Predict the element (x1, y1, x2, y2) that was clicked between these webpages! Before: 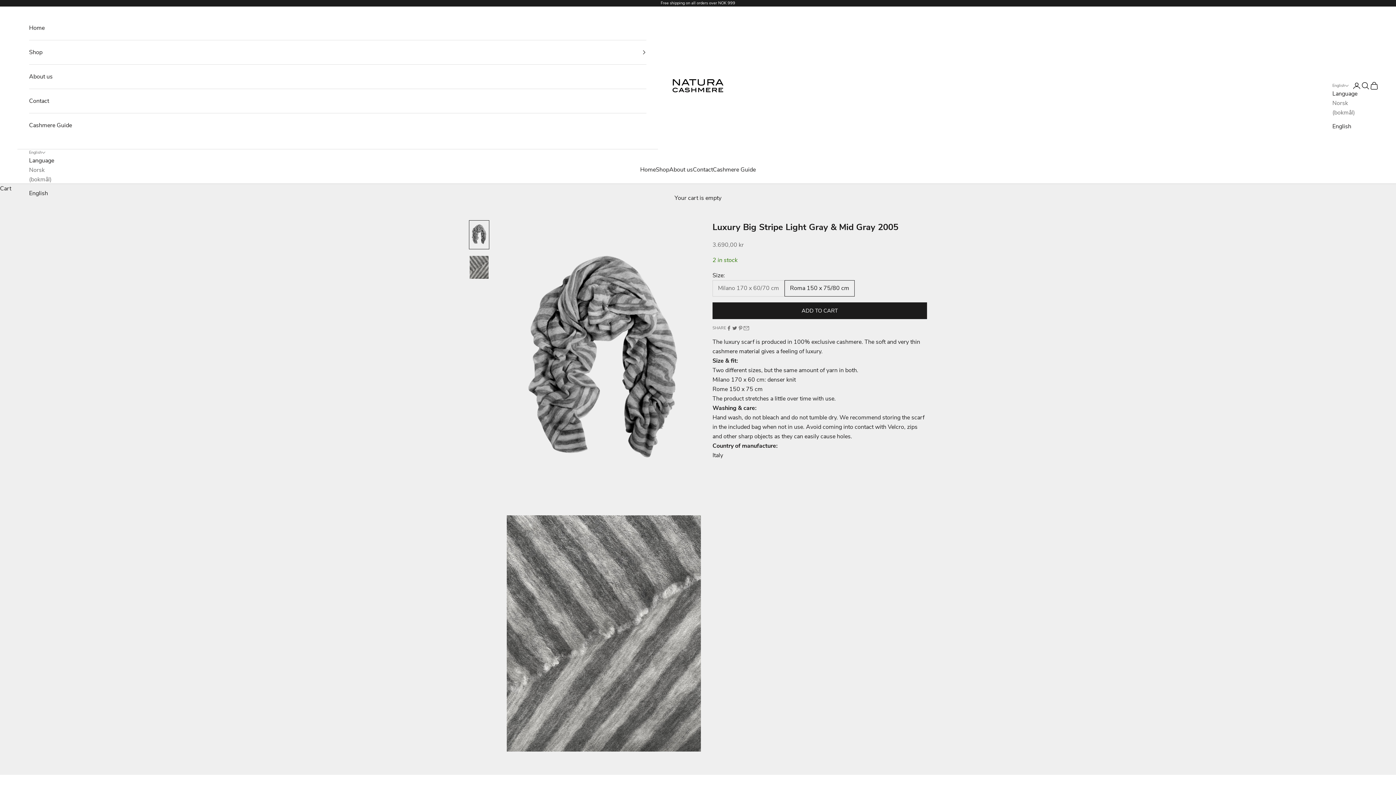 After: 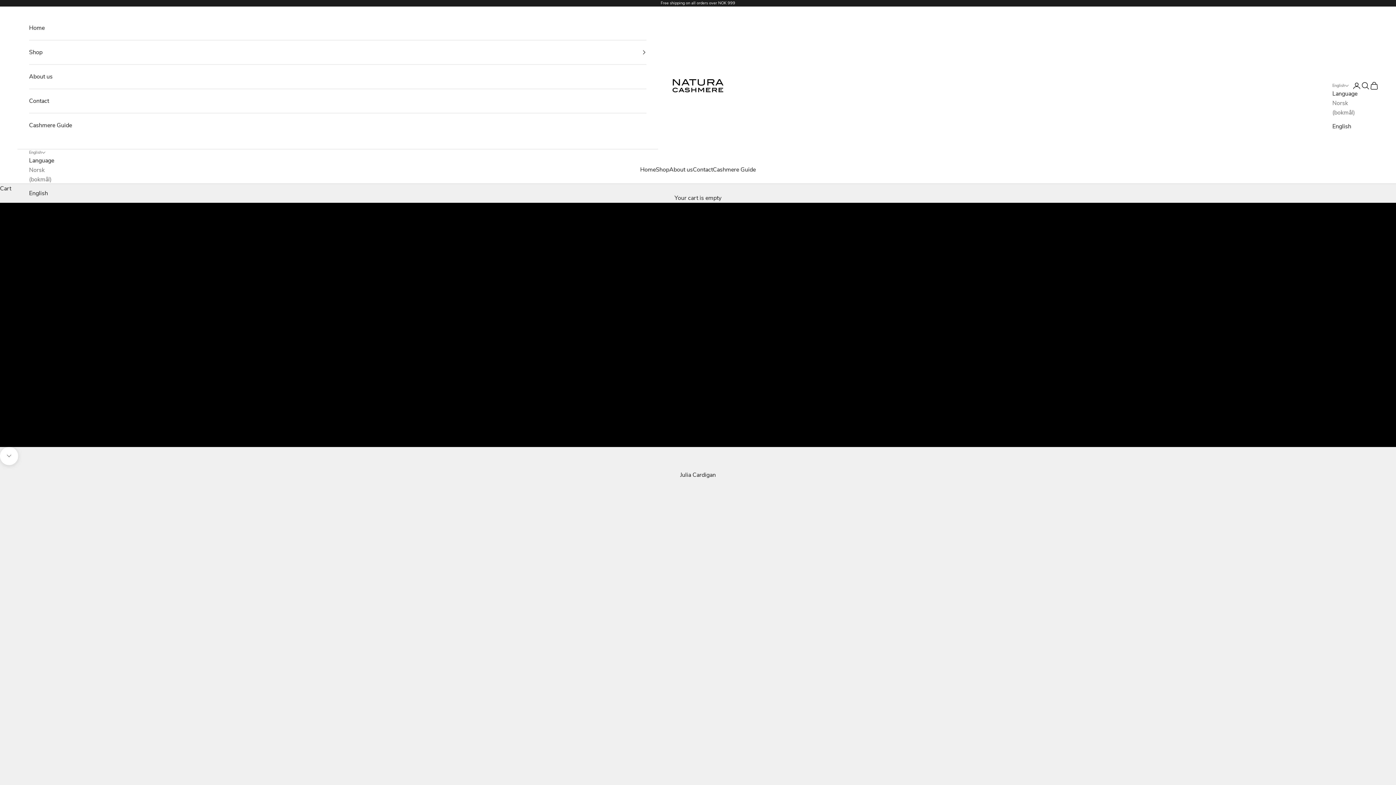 Action: bbox: (672, 79, 723, 92) label: Natura Cashmere